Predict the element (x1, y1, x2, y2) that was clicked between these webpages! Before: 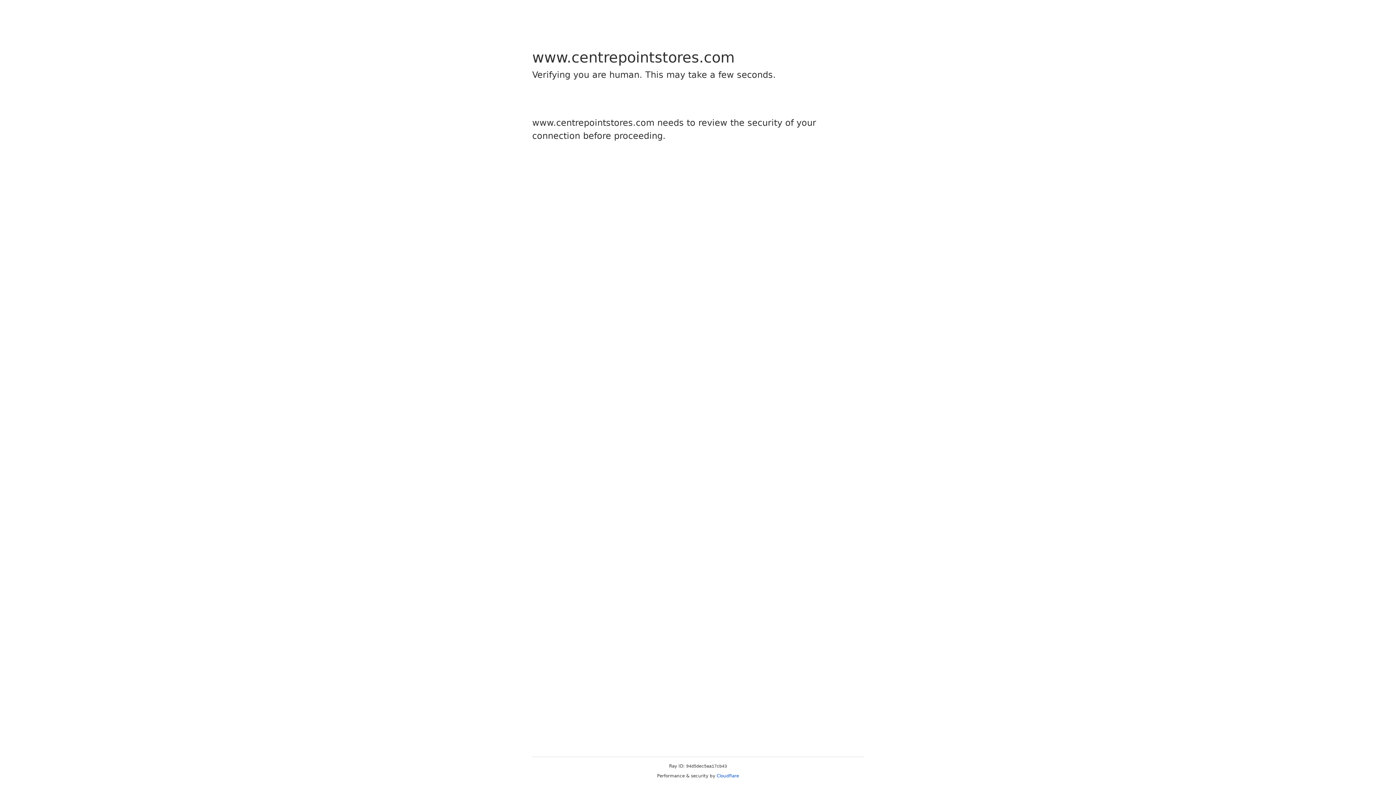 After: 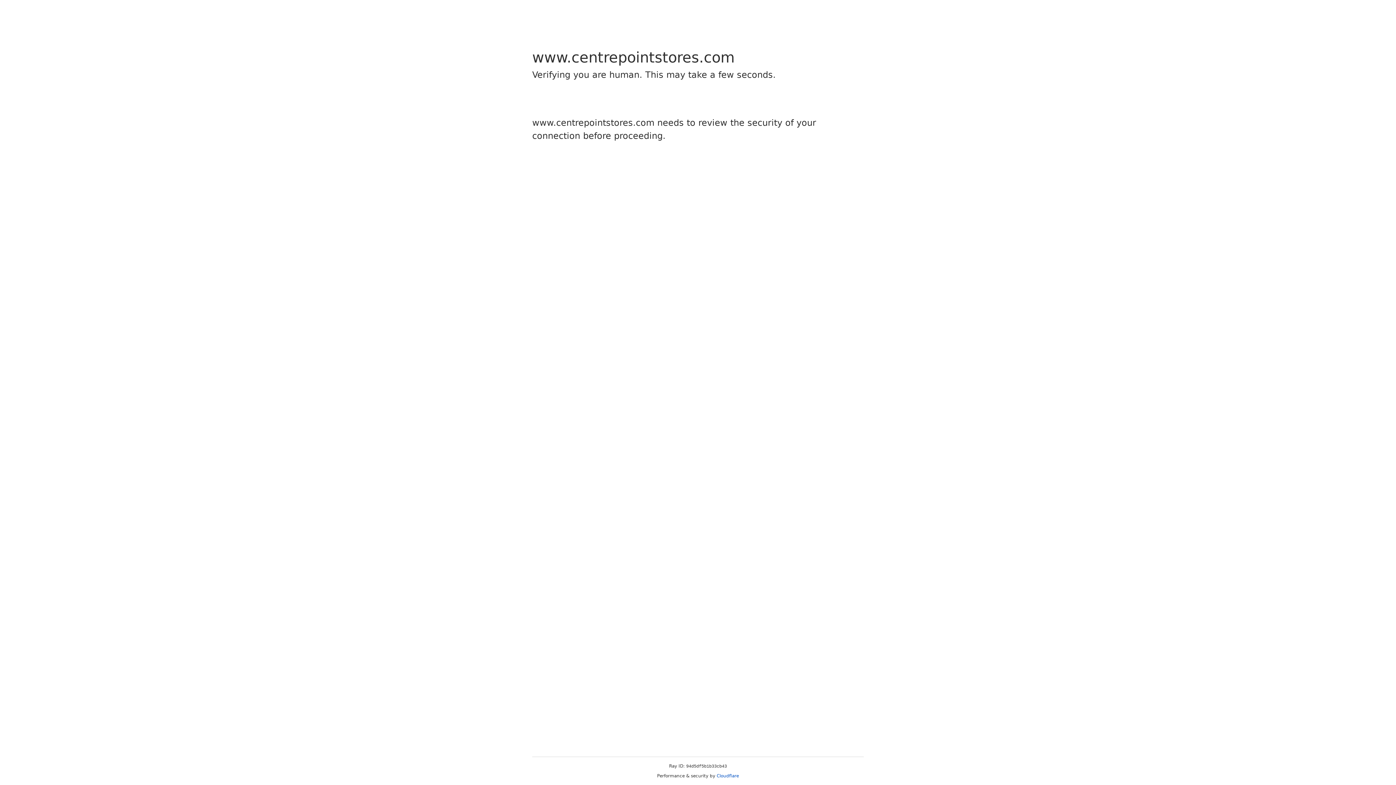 Action: label: Cloudflare bbox: (716, 773, 739, 778)